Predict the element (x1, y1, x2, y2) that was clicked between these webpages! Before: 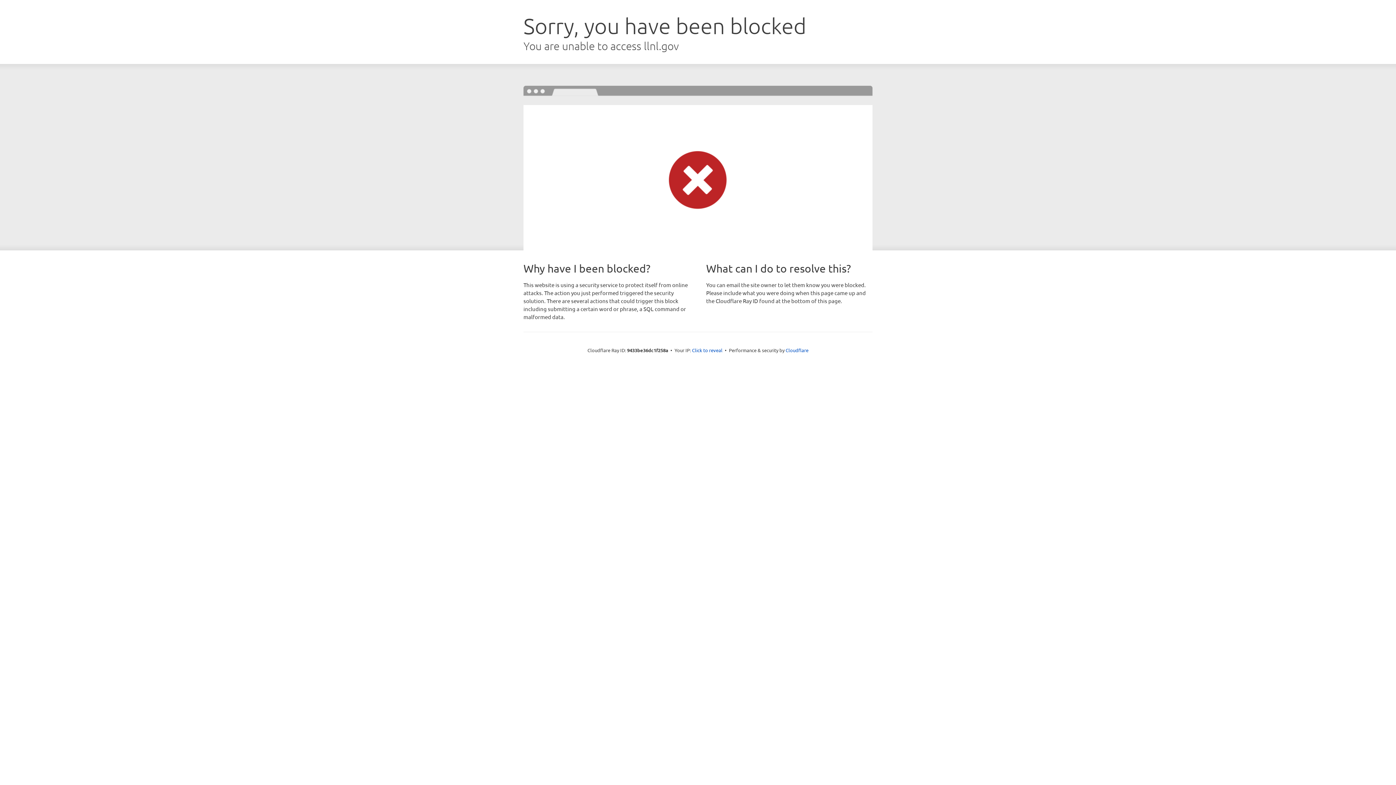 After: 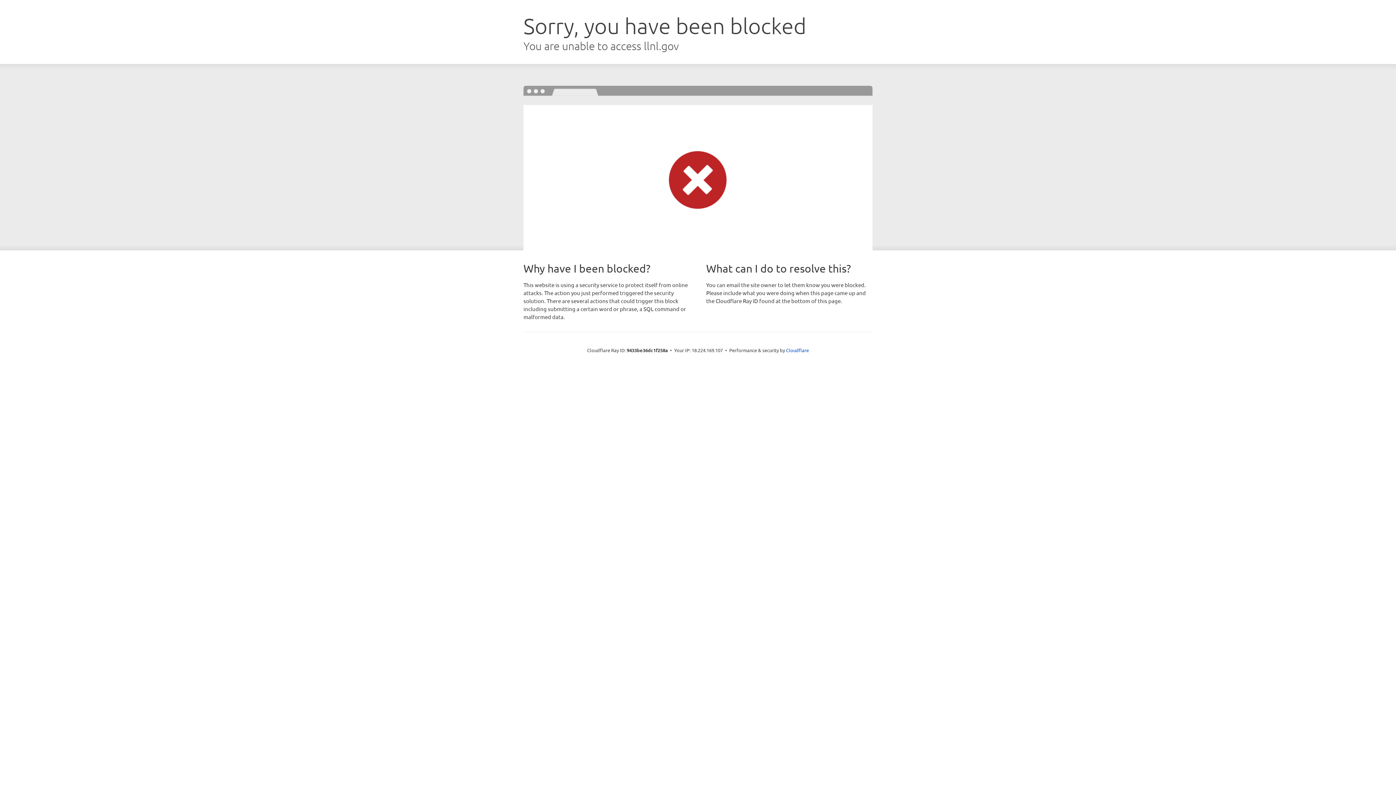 Action: bbox: (692, 346, 722, 353) label: Click to reveal